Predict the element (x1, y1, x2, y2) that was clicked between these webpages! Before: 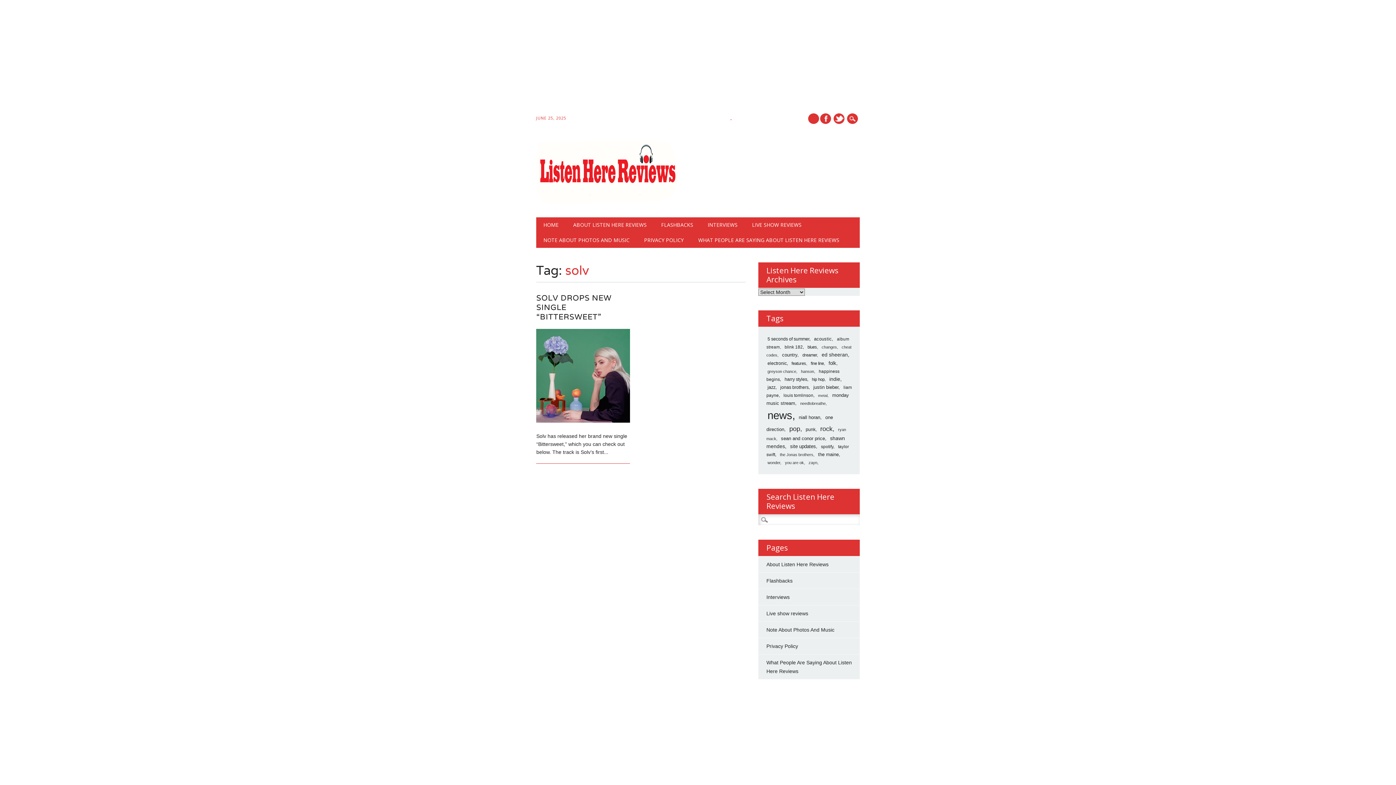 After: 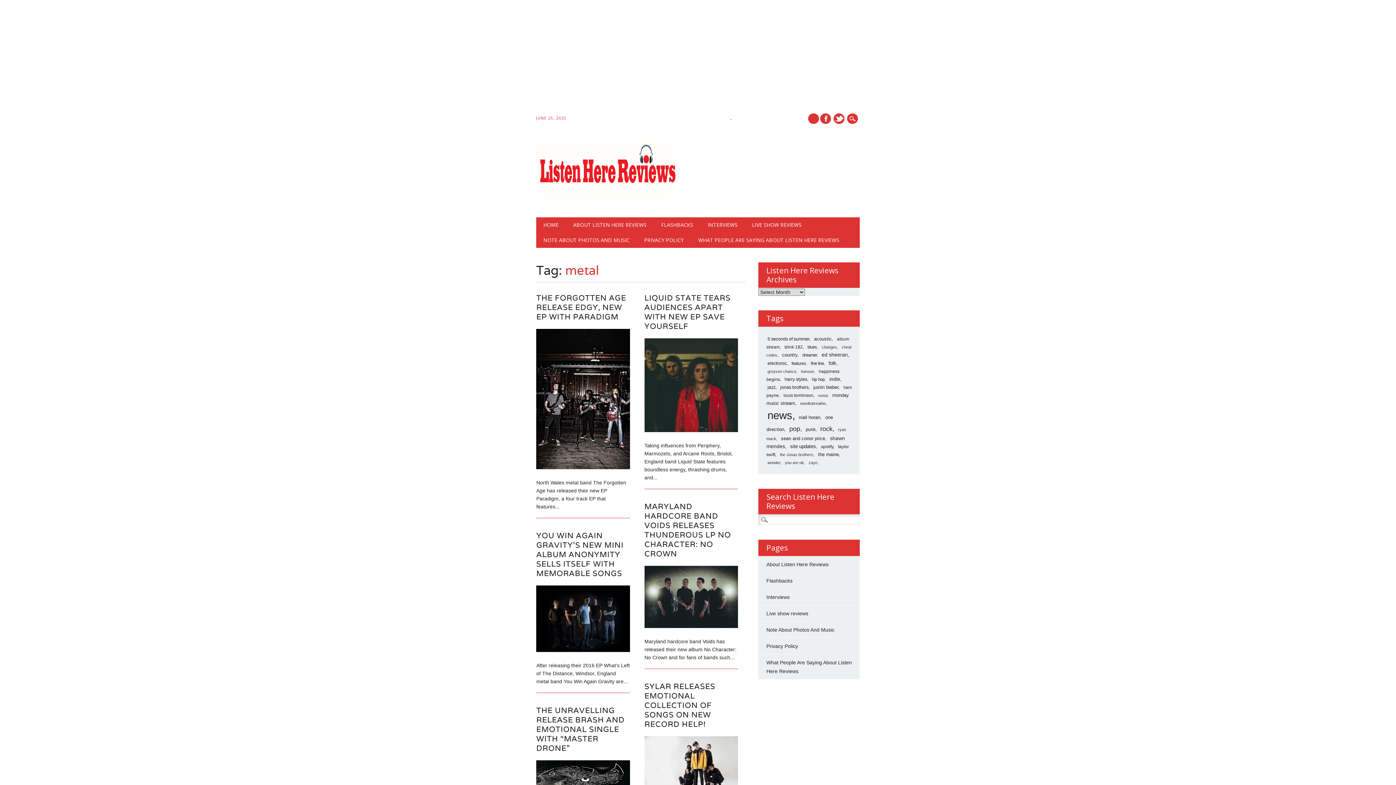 Action: bbox: (817, 392, 829, 398) label: metal (11 items)